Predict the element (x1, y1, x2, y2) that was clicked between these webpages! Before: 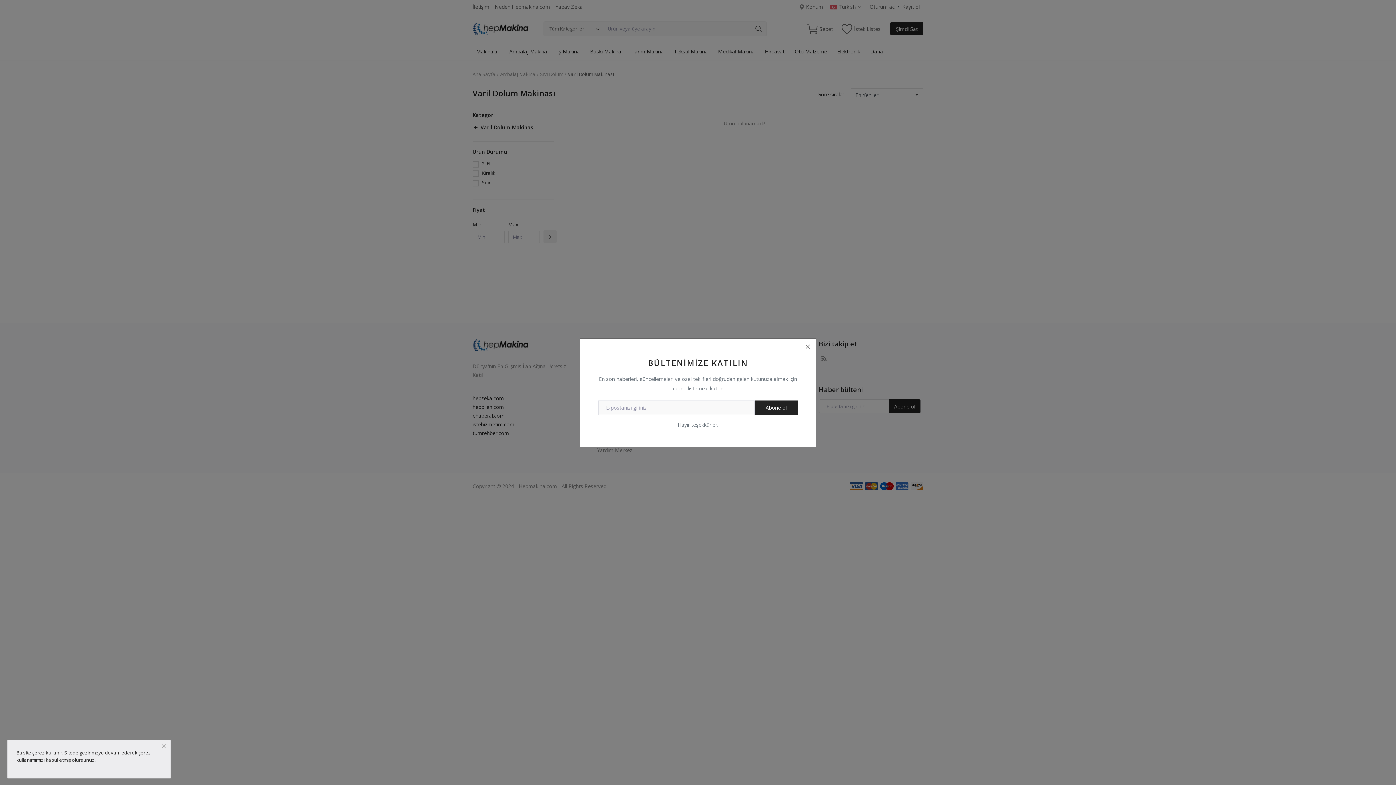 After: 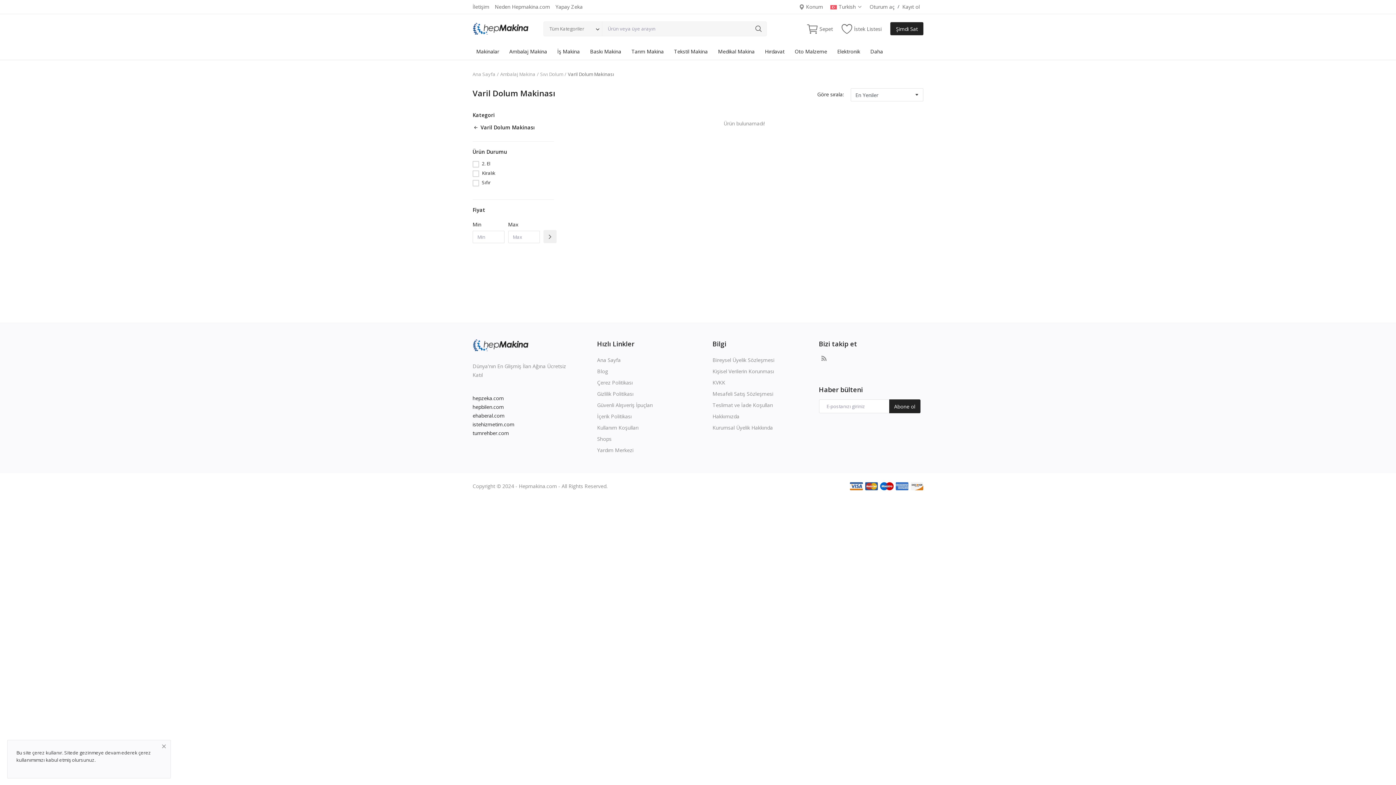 Action: bbox: (678, 420, 718, 428) label: Hayır teşekkürler.